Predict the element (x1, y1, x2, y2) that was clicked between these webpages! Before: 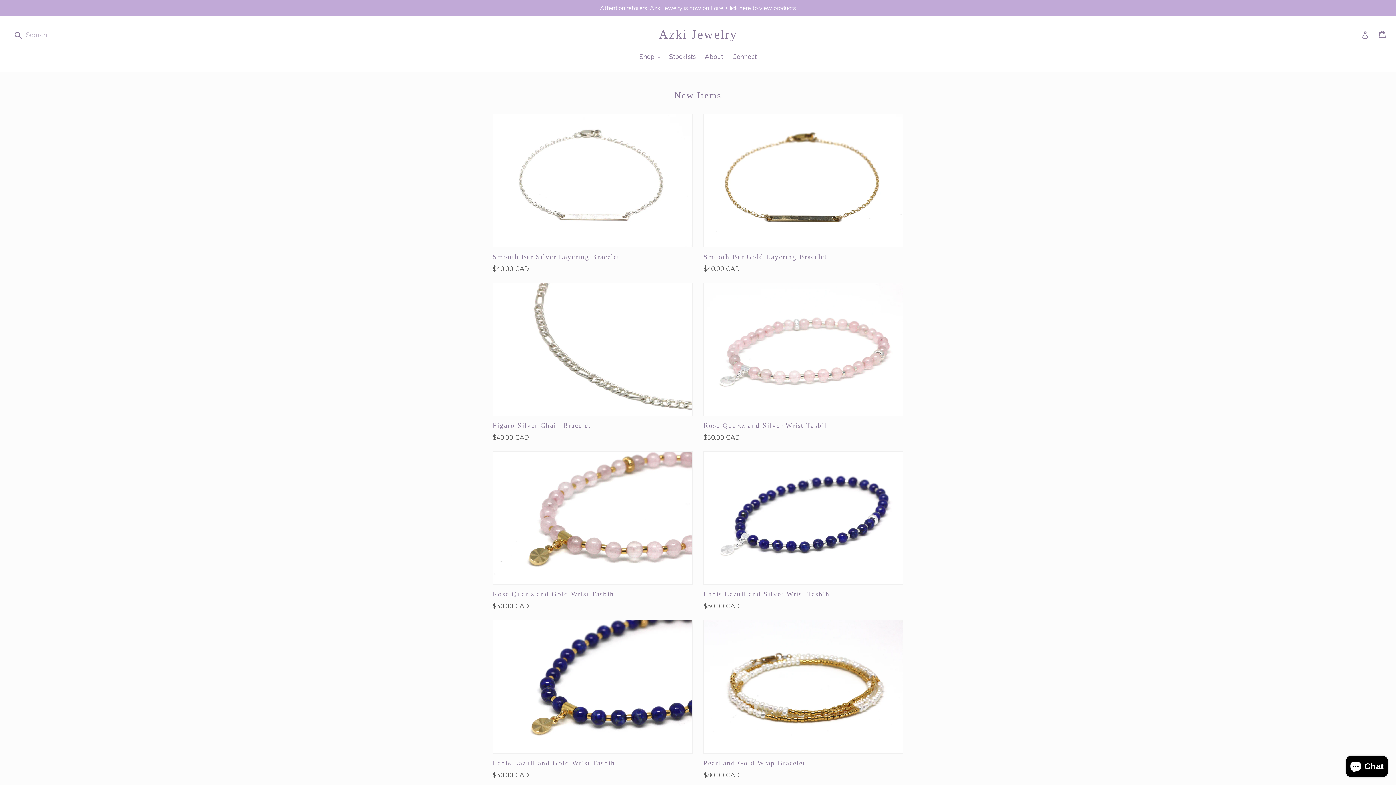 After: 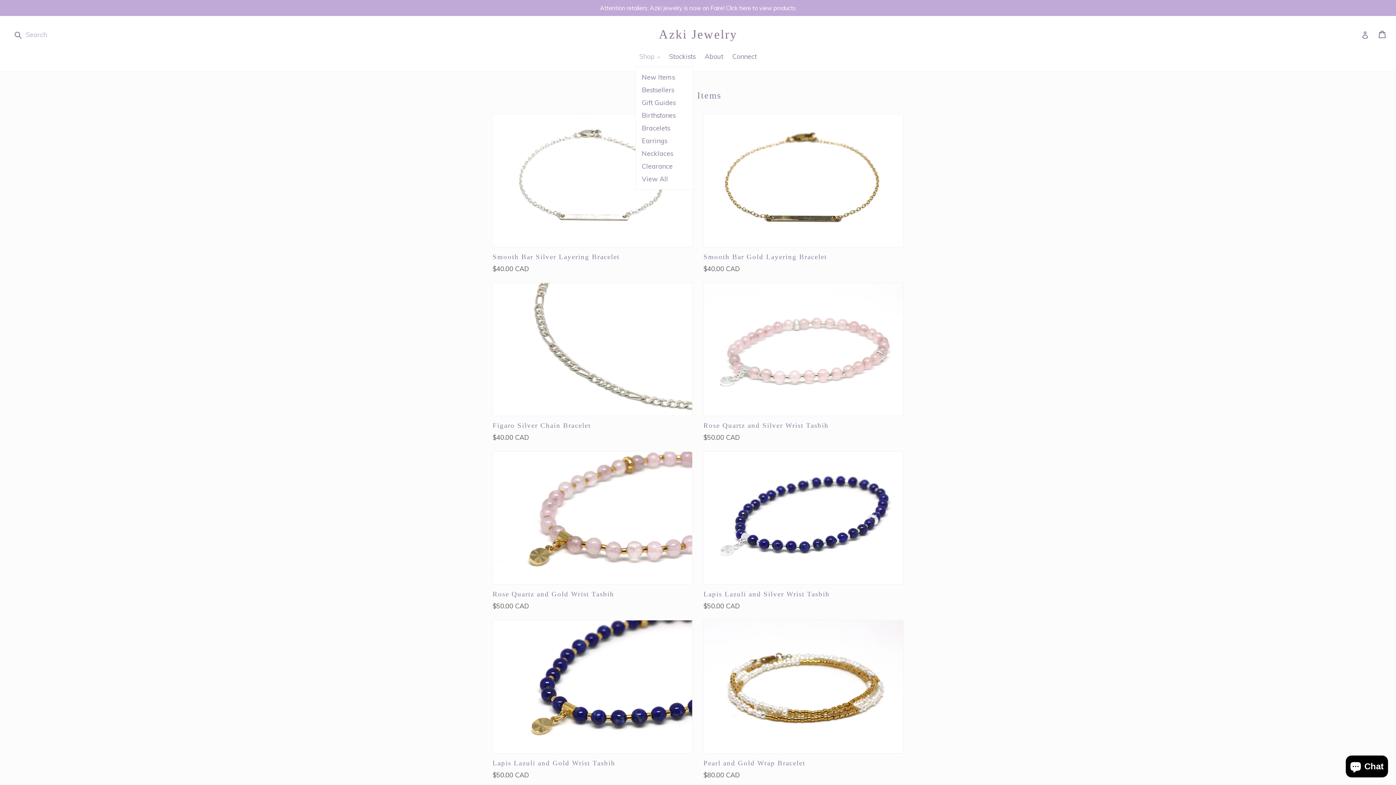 Action: bbox: (635, 51, 663, 62) label: Shop 
expand